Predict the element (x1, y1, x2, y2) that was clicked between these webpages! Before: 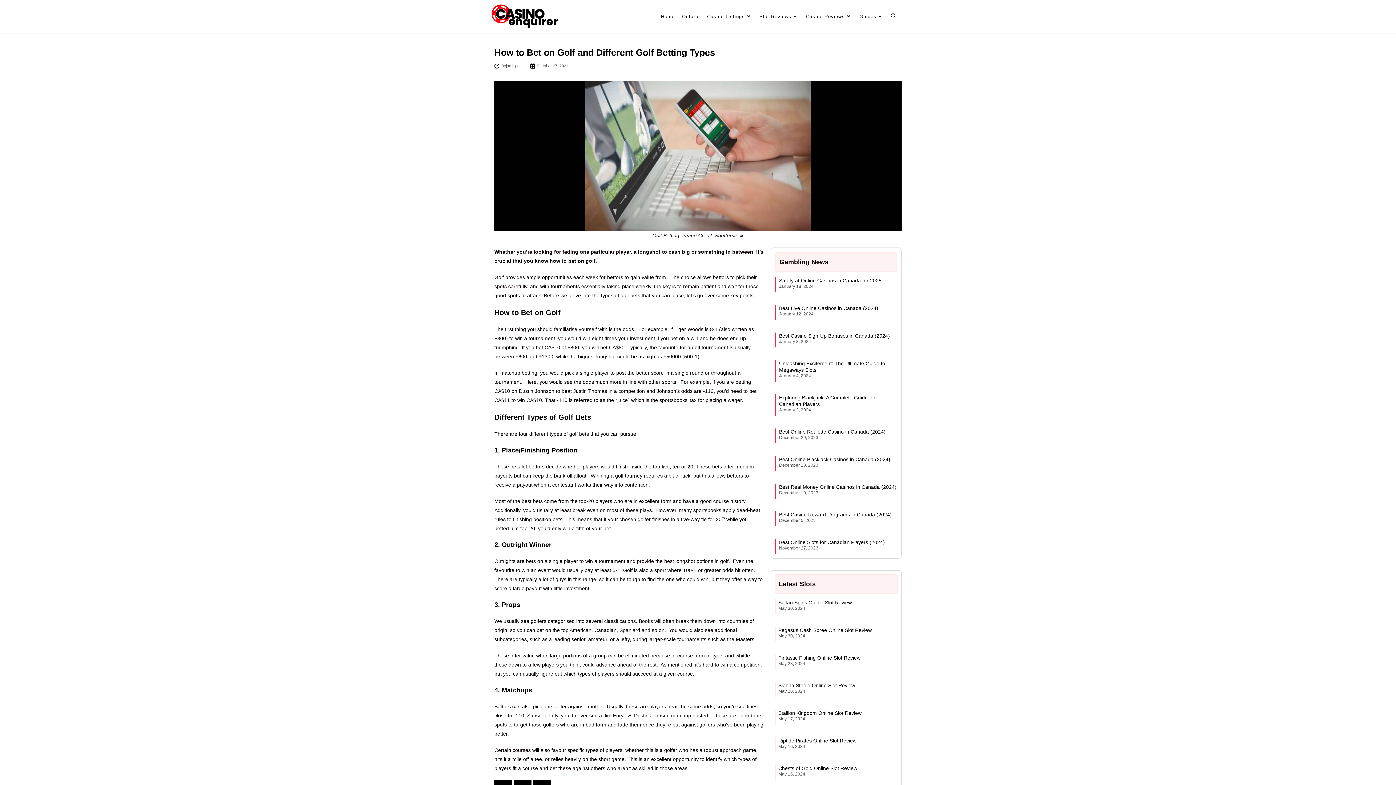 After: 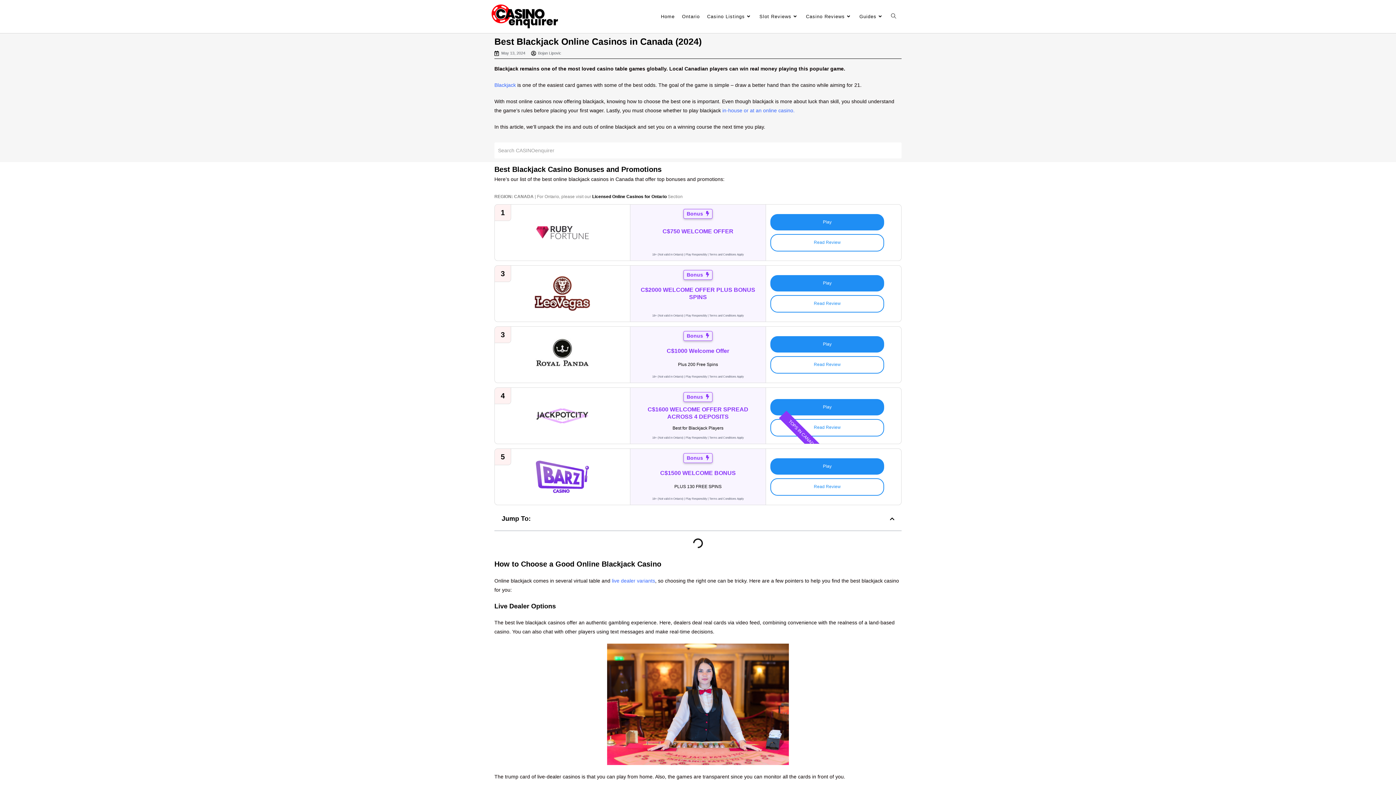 Action: label: Best Online Blackjack Casinos in Canada (2024) bbox: (779, 456, 890, 462)